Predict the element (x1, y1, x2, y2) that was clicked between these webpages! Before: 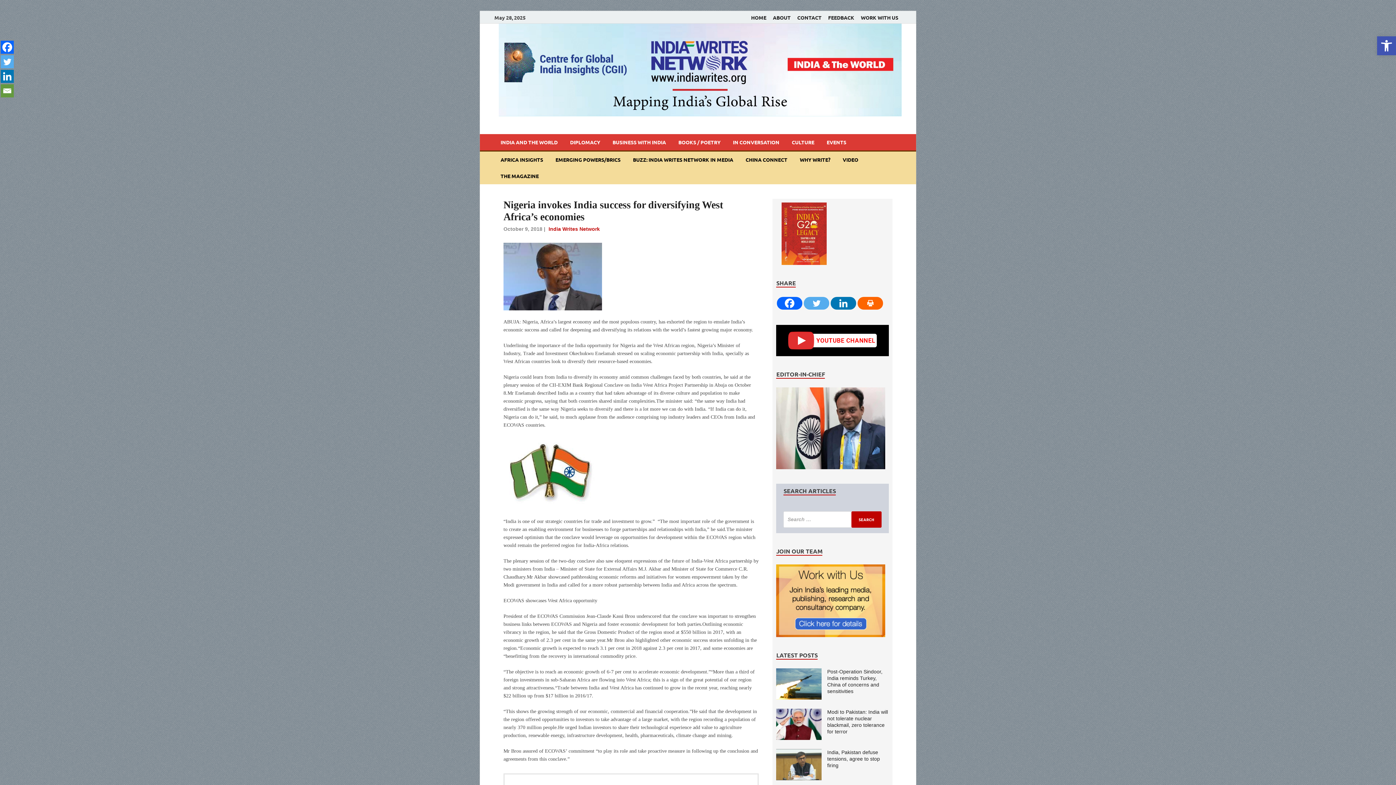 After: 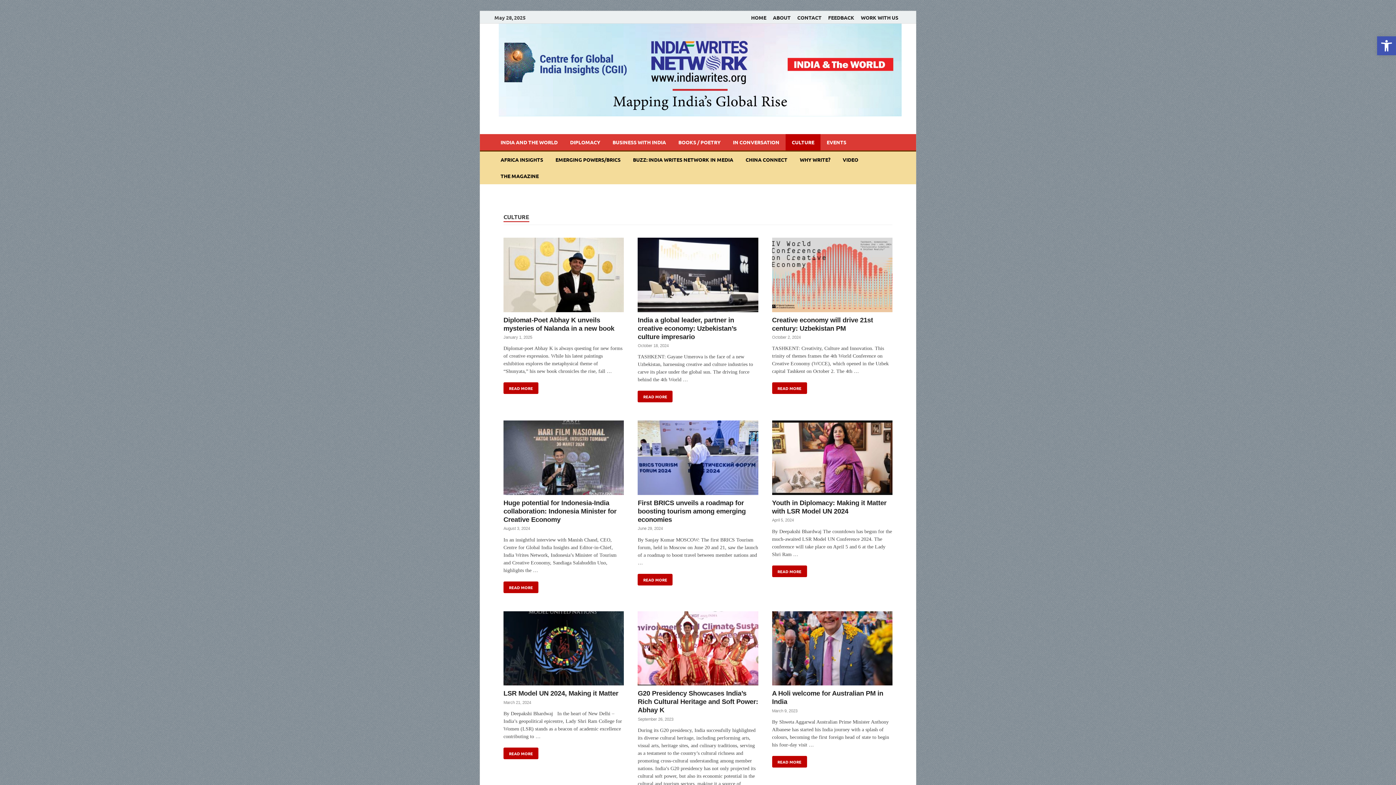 Action: bbox: (785, 134, 820, 150) label: CULTURE